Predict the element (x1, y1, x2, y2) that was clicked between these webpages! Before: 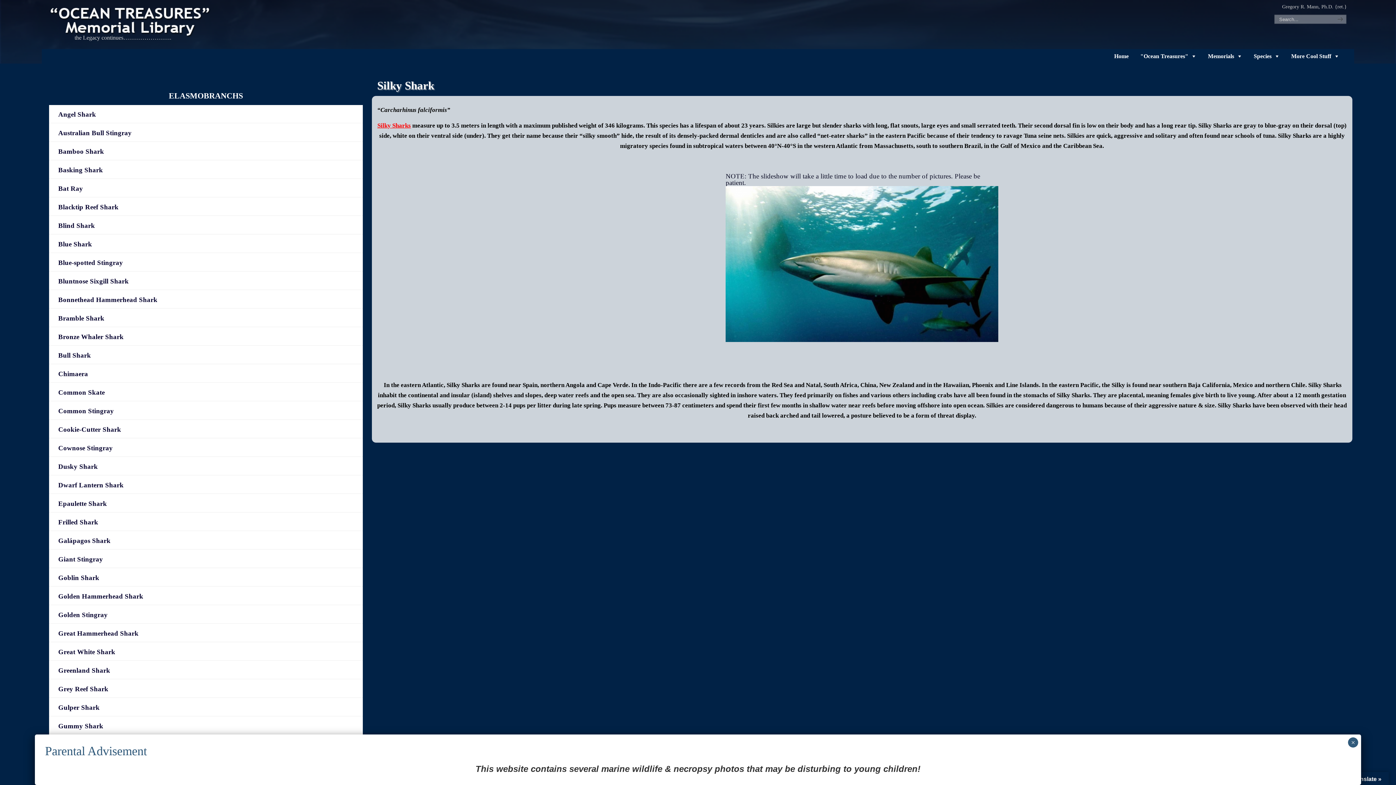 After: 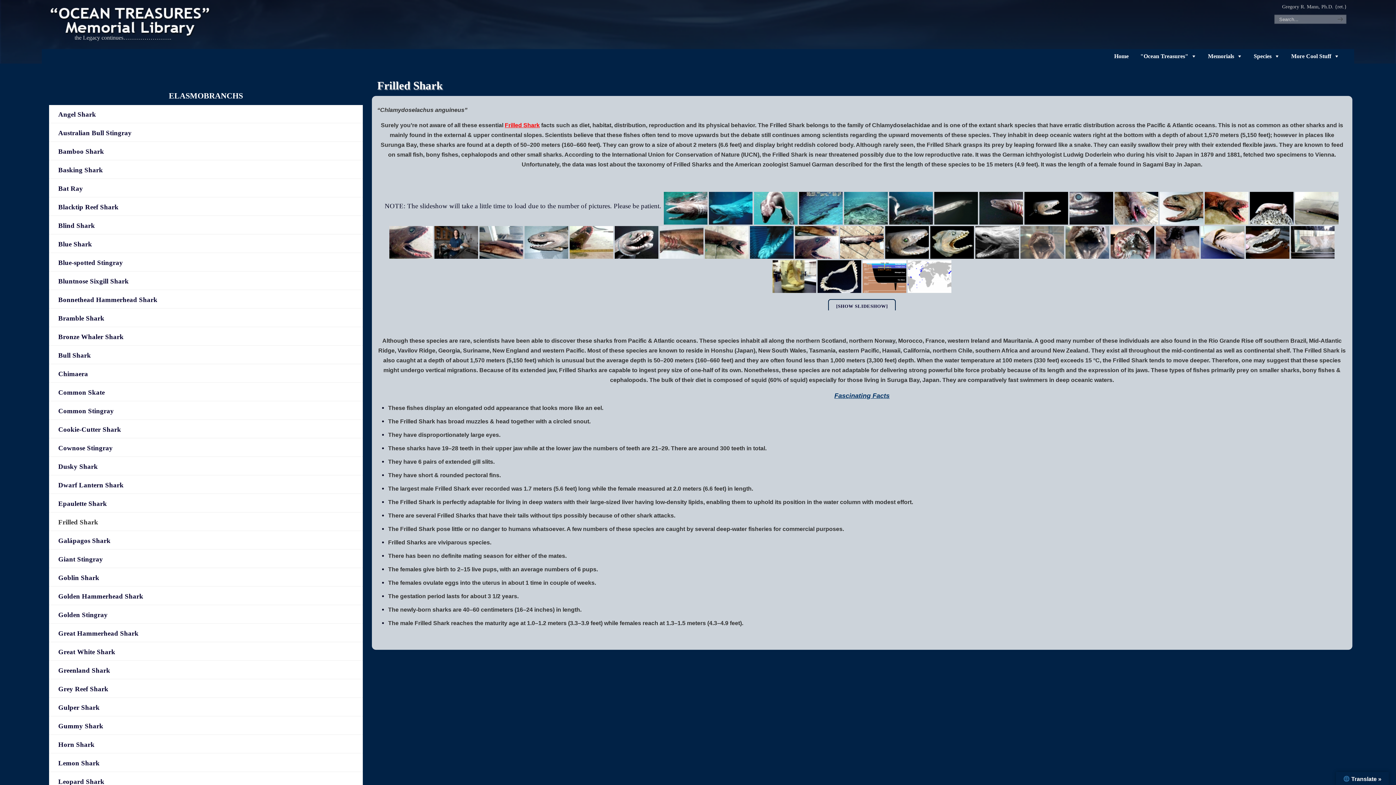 Action: bbox: (49, 513, 362, 531) label: Frilled Shark